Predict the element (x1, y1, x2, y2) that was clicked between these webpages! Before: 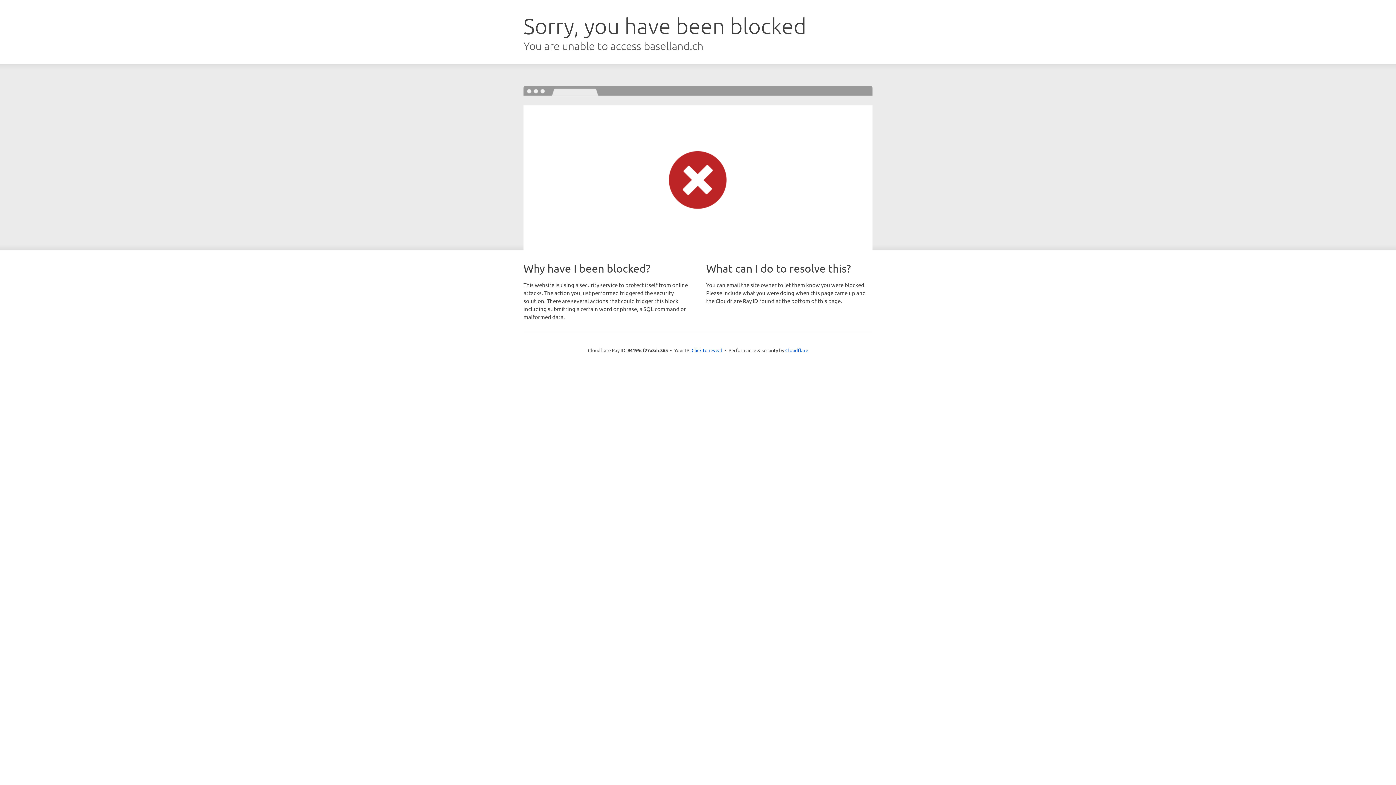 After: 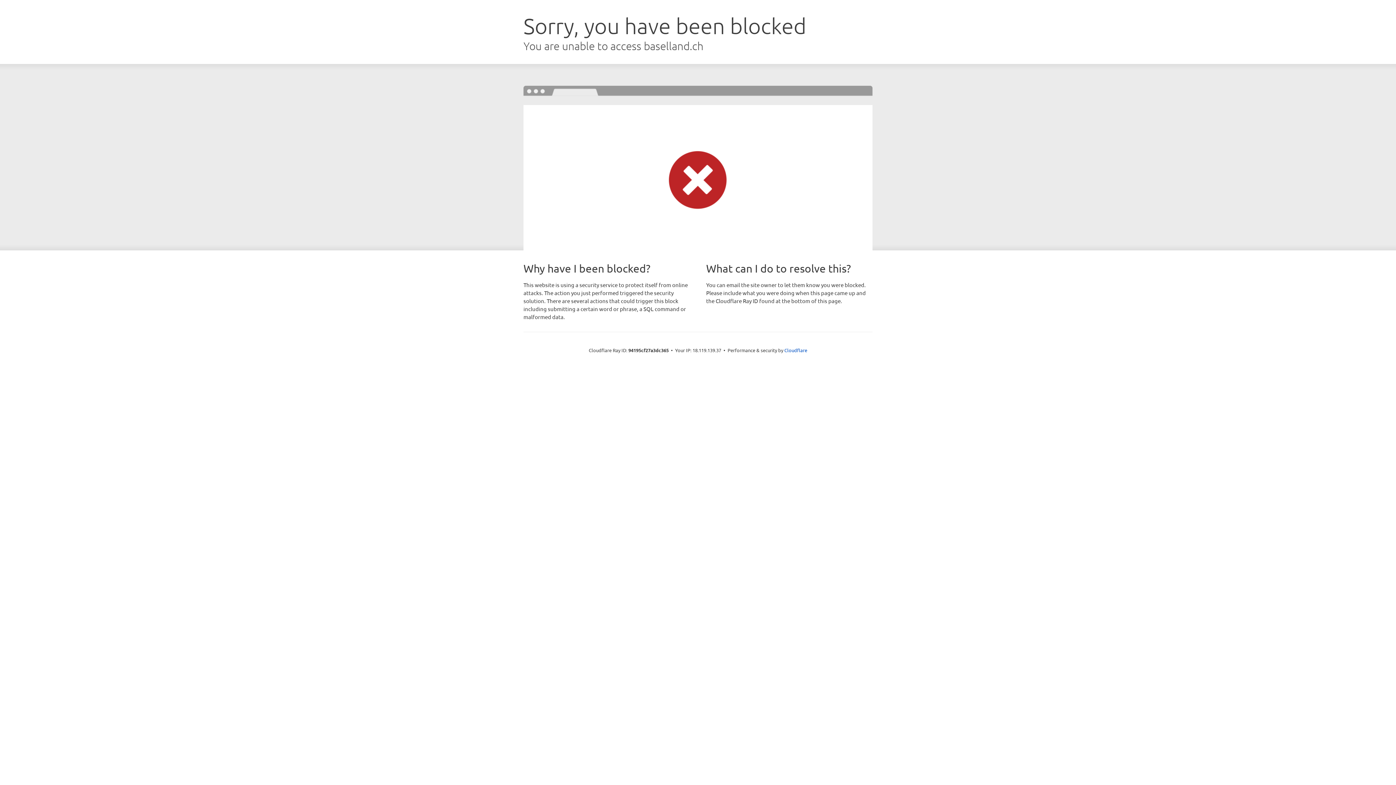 Action: label: Click to reveal bbox: (691, 346, 722, 353)